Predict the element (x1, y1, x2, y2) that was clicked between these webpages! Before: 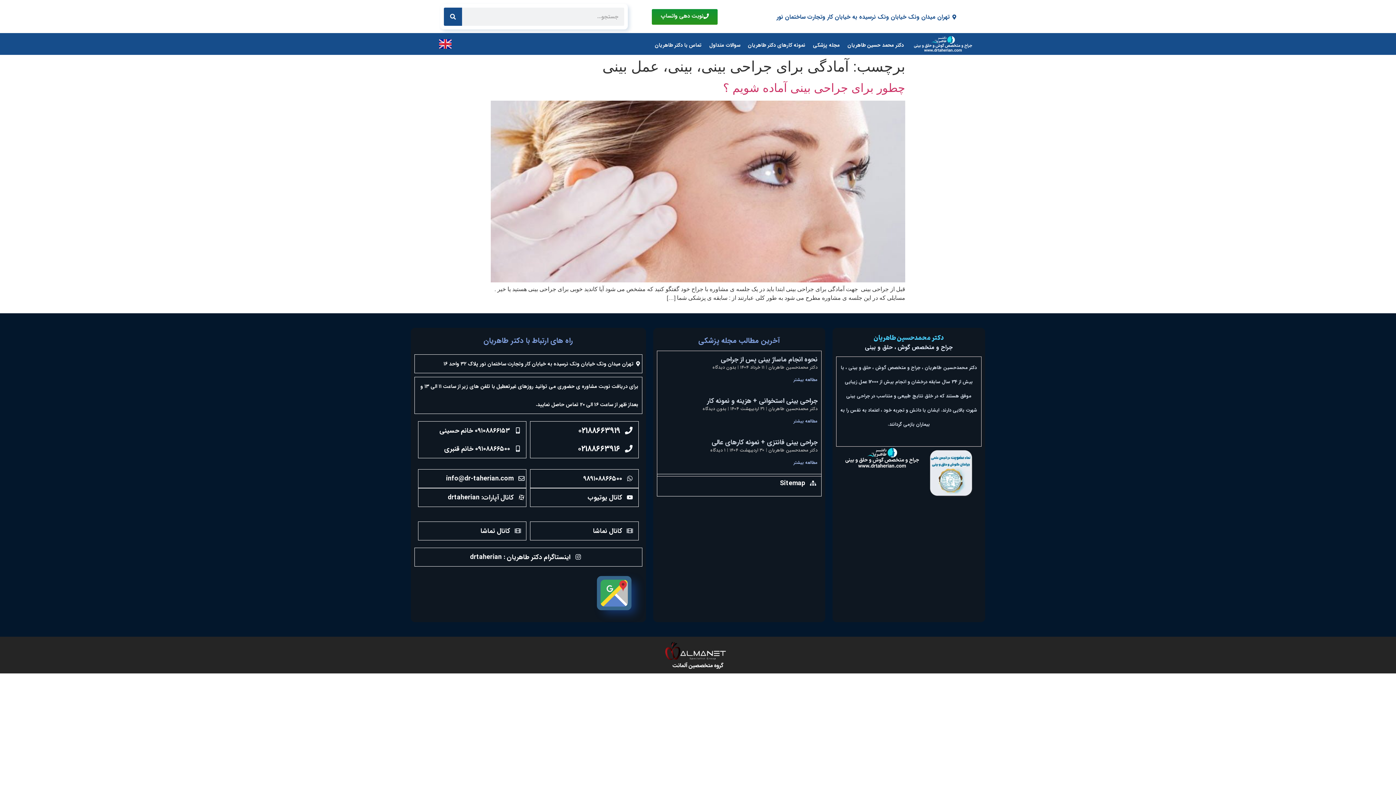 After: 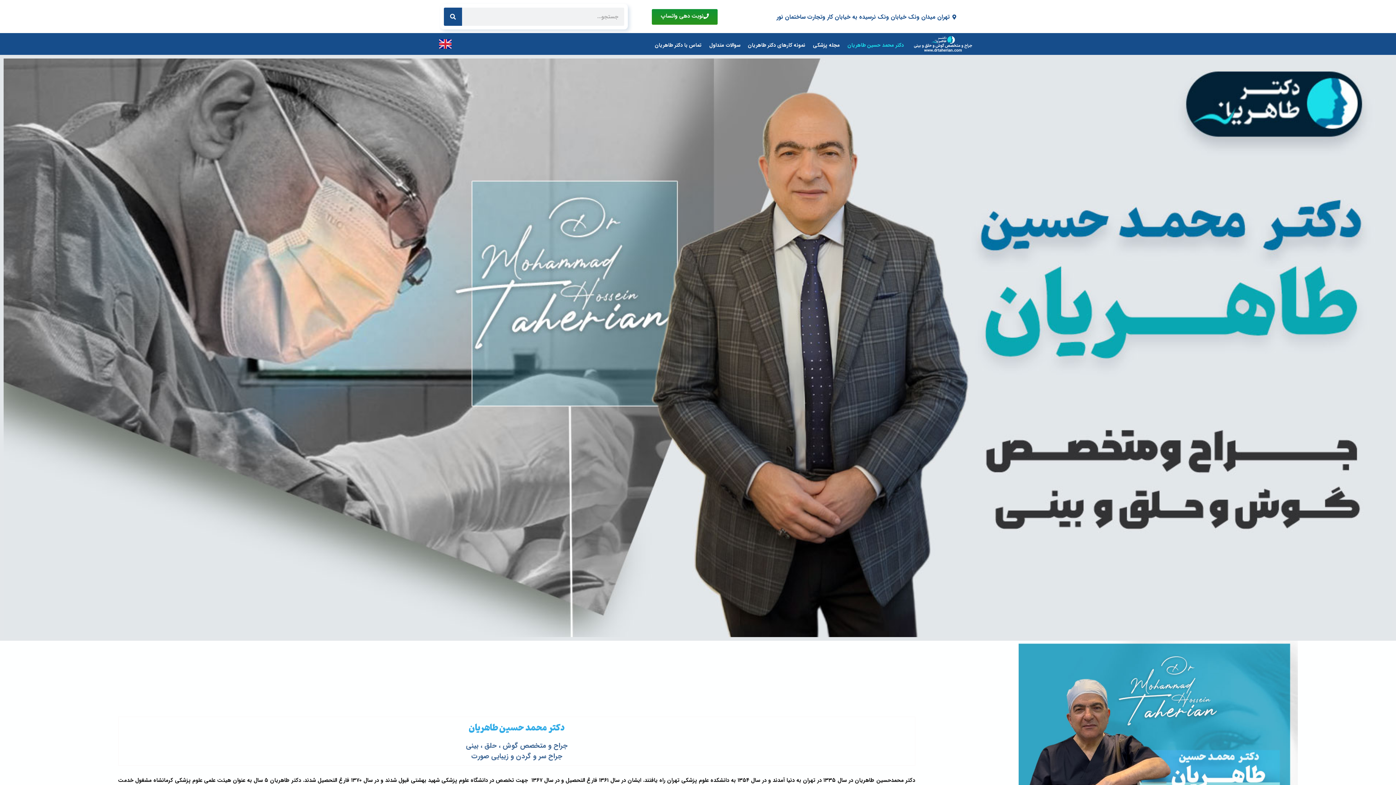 Action: bbox: (840, 444, 924, 472)